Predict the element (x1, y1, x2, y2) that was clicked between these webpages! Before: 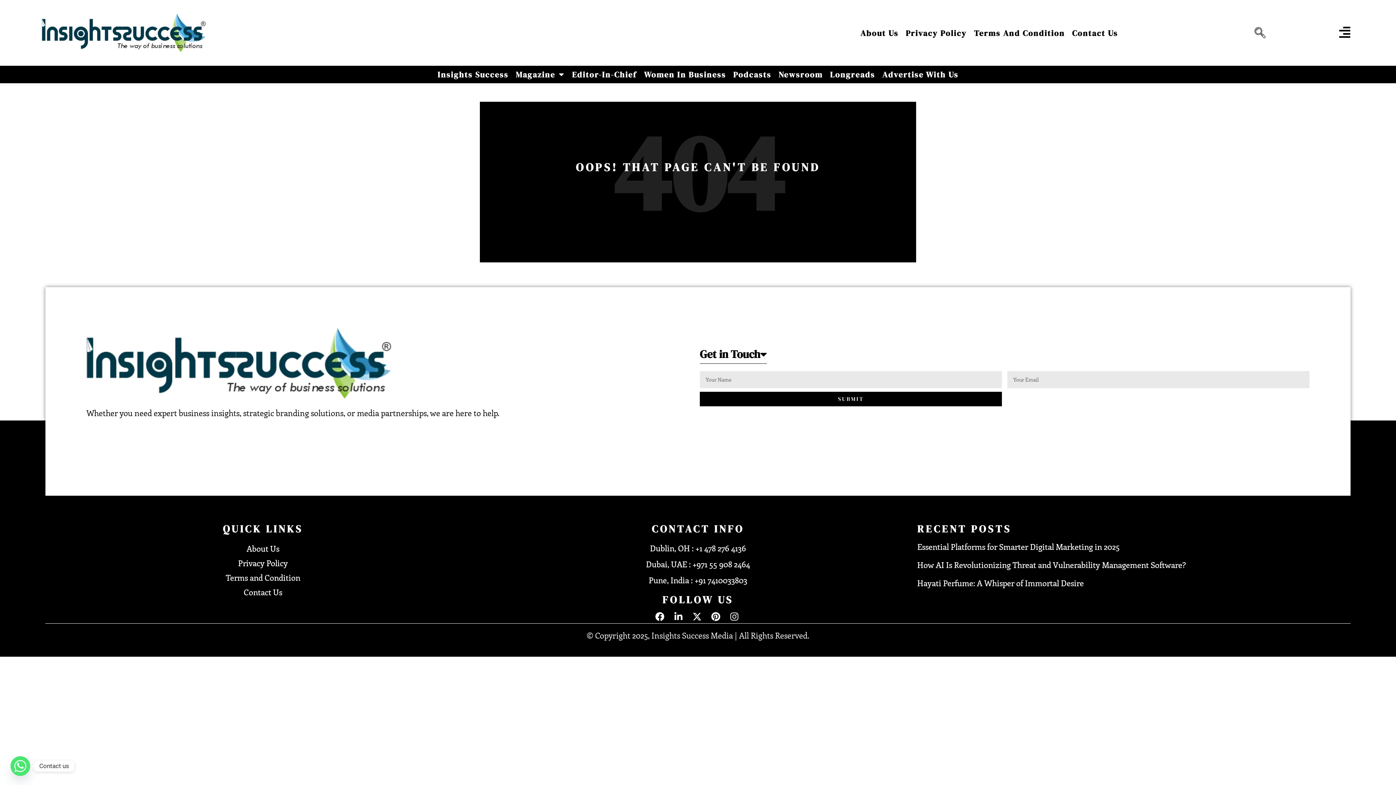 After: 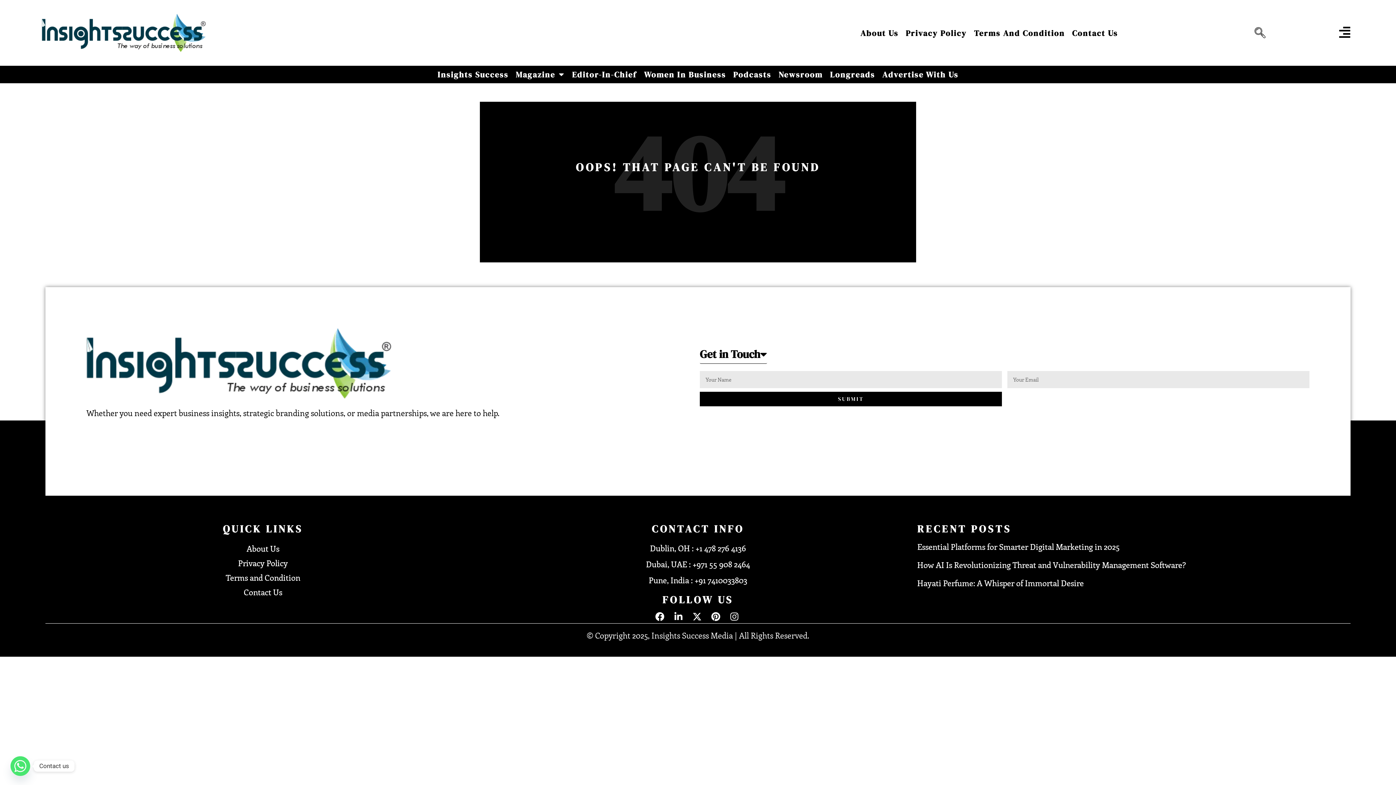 Action: bbox: (654, 612, 667, 621)